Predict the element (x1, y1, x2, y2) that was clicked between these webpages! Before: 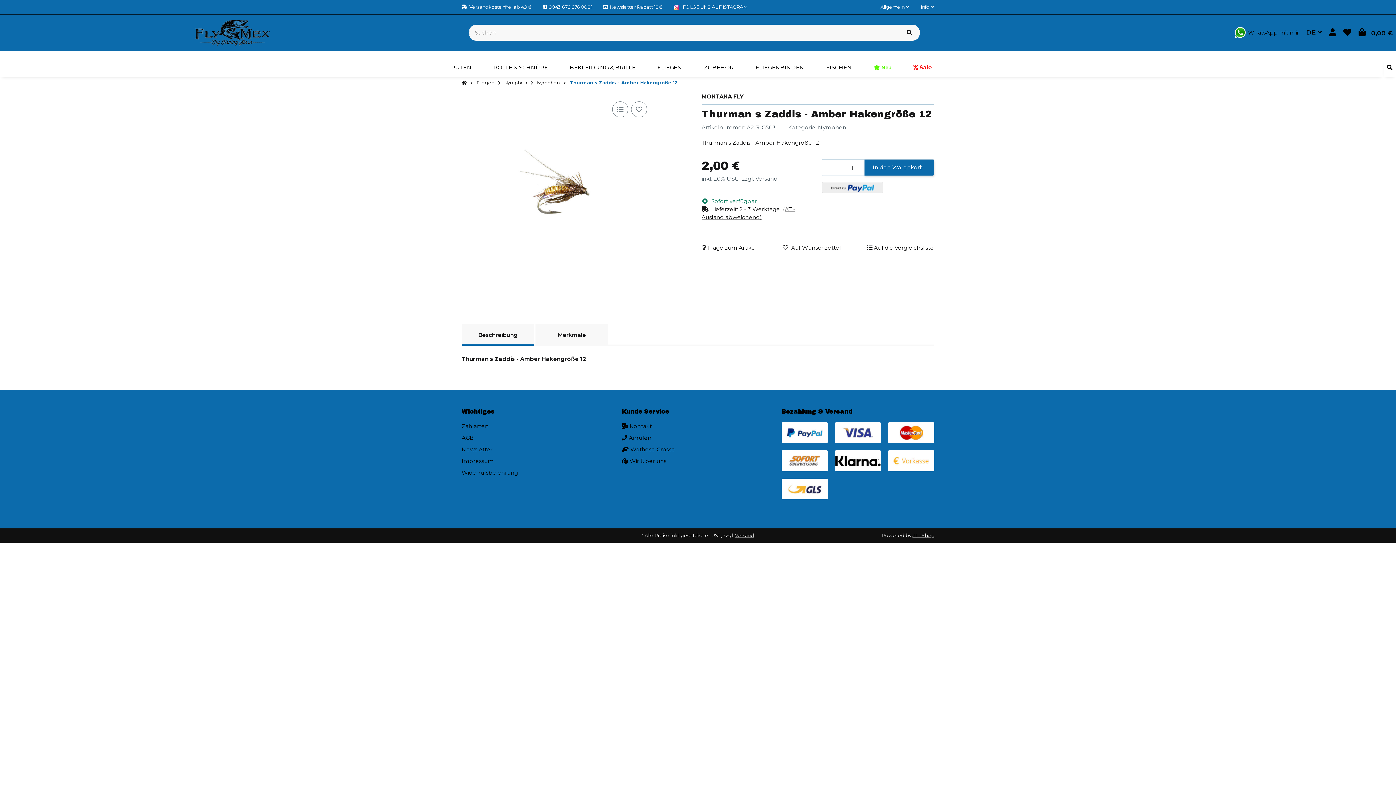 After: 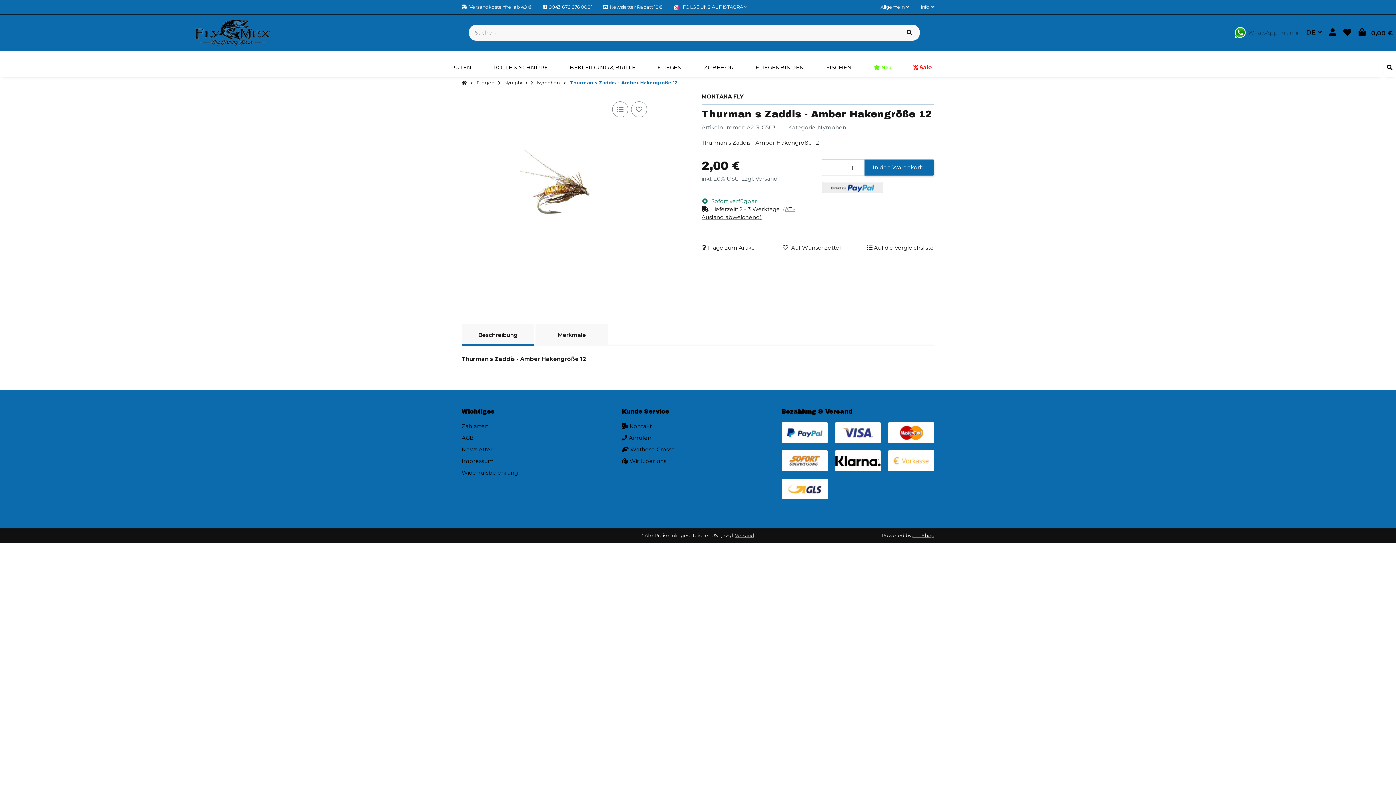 Action: label: WhatsApp mit mir bbox: (1234, 23, 1299, 41)